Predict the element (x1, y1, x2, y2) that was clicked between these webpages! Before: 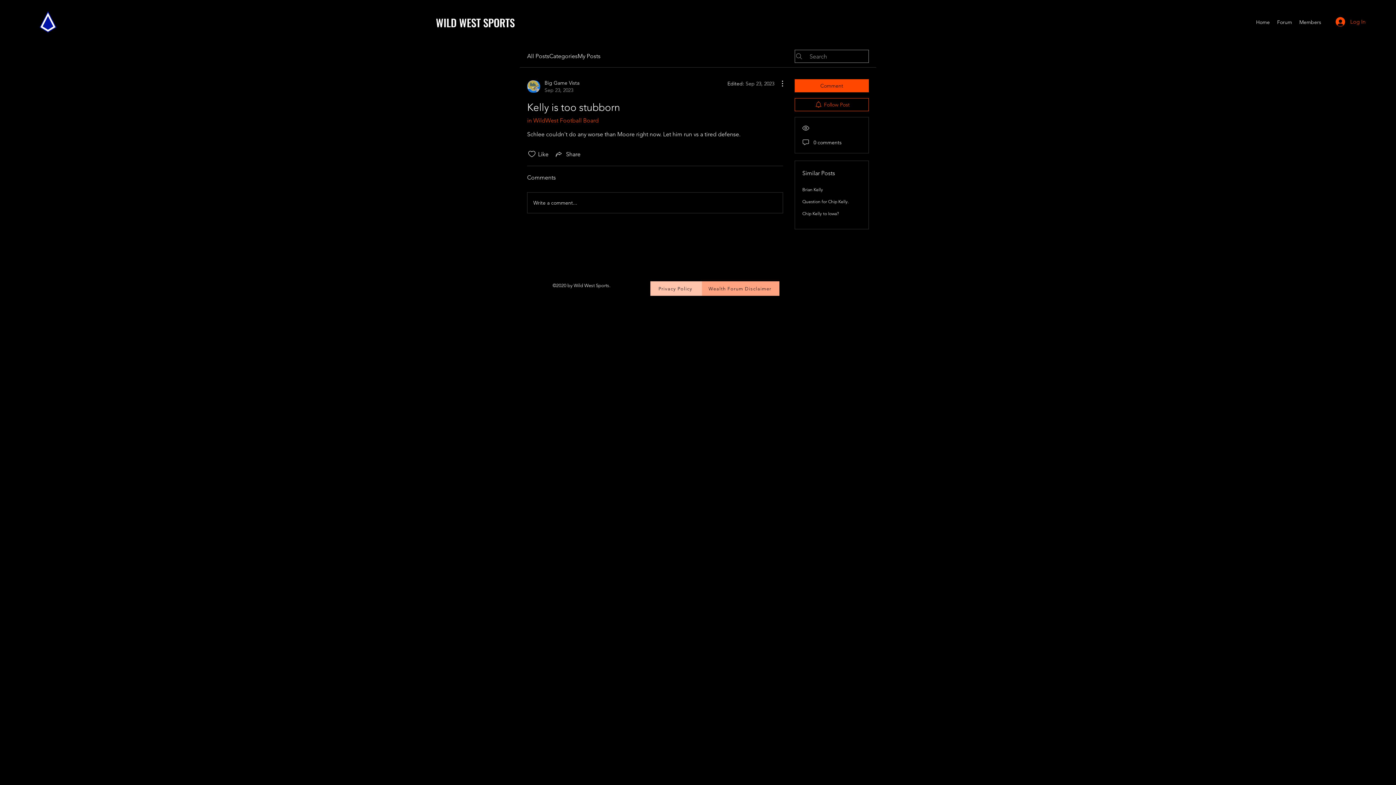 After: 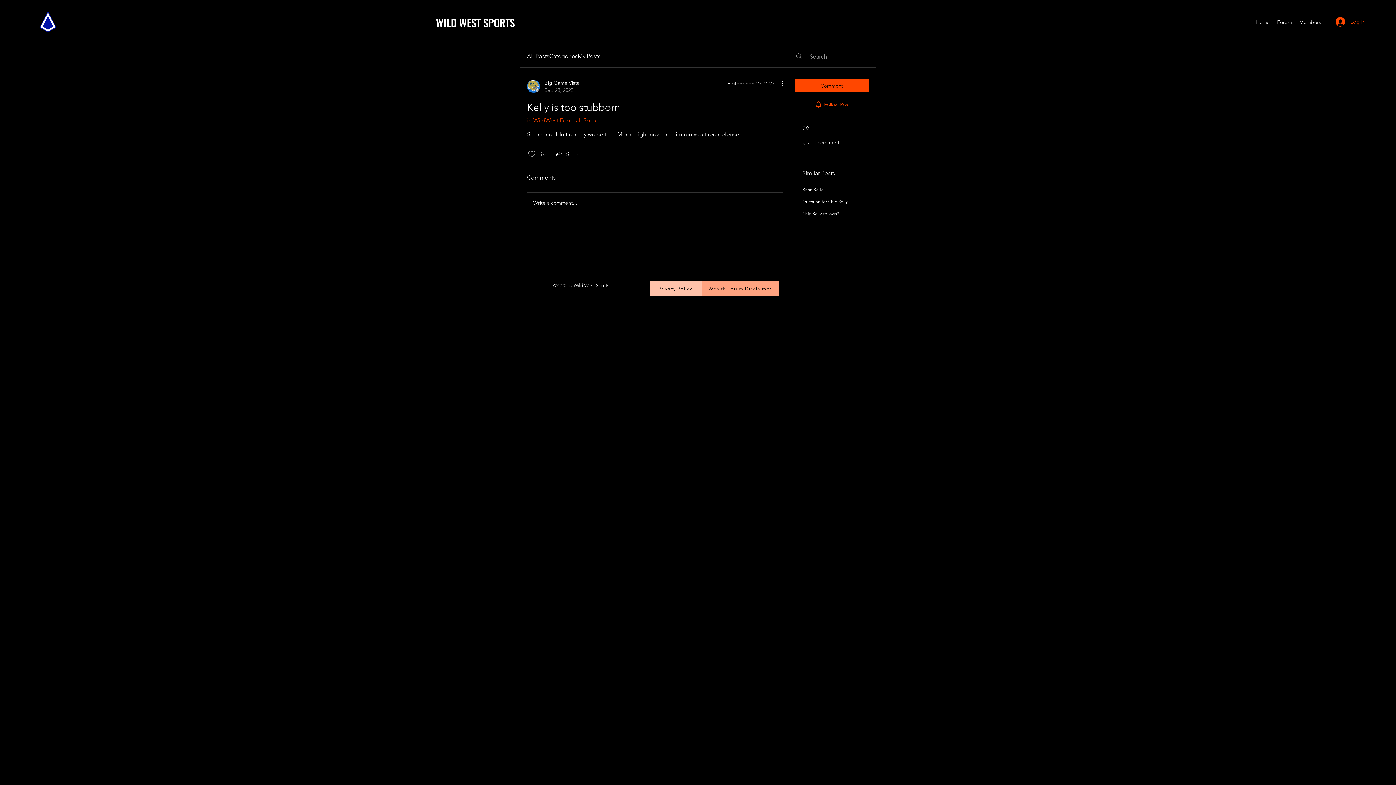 Action: label: Likes icon unchecked bbox: (527, 149, 536, 158)